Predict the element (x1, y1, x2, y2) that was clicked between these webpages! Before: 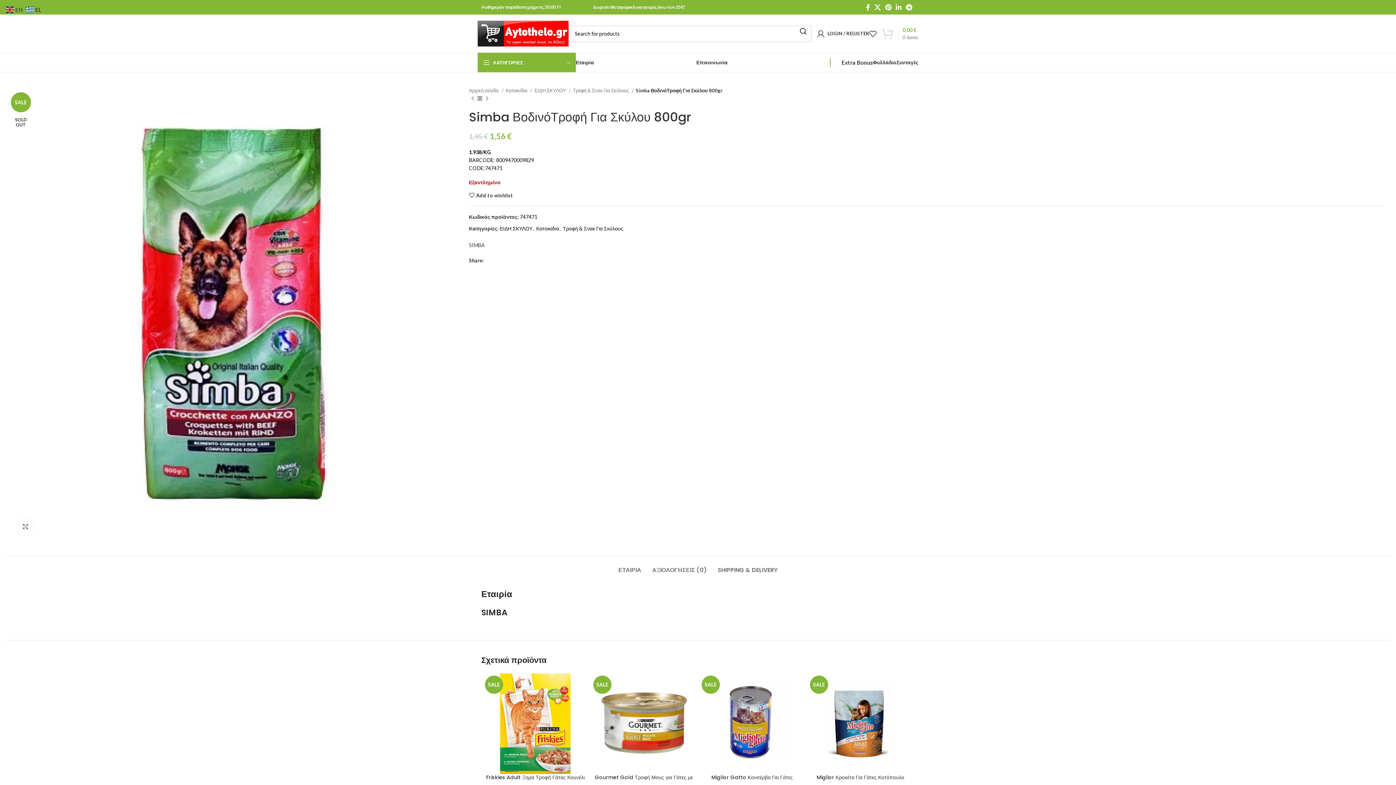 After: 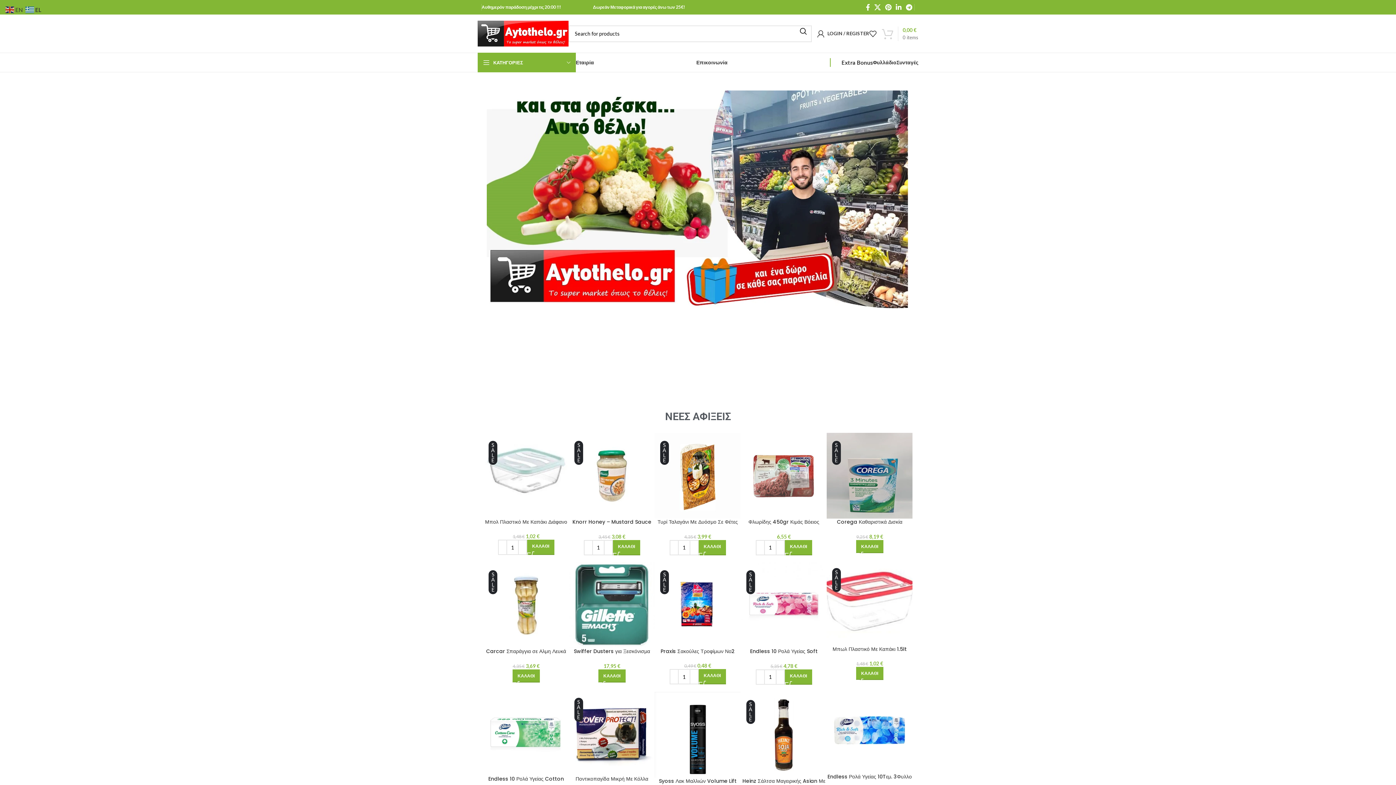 Action: label: Αρχική σελίδα  bbox: (469, 86, 503, 94)